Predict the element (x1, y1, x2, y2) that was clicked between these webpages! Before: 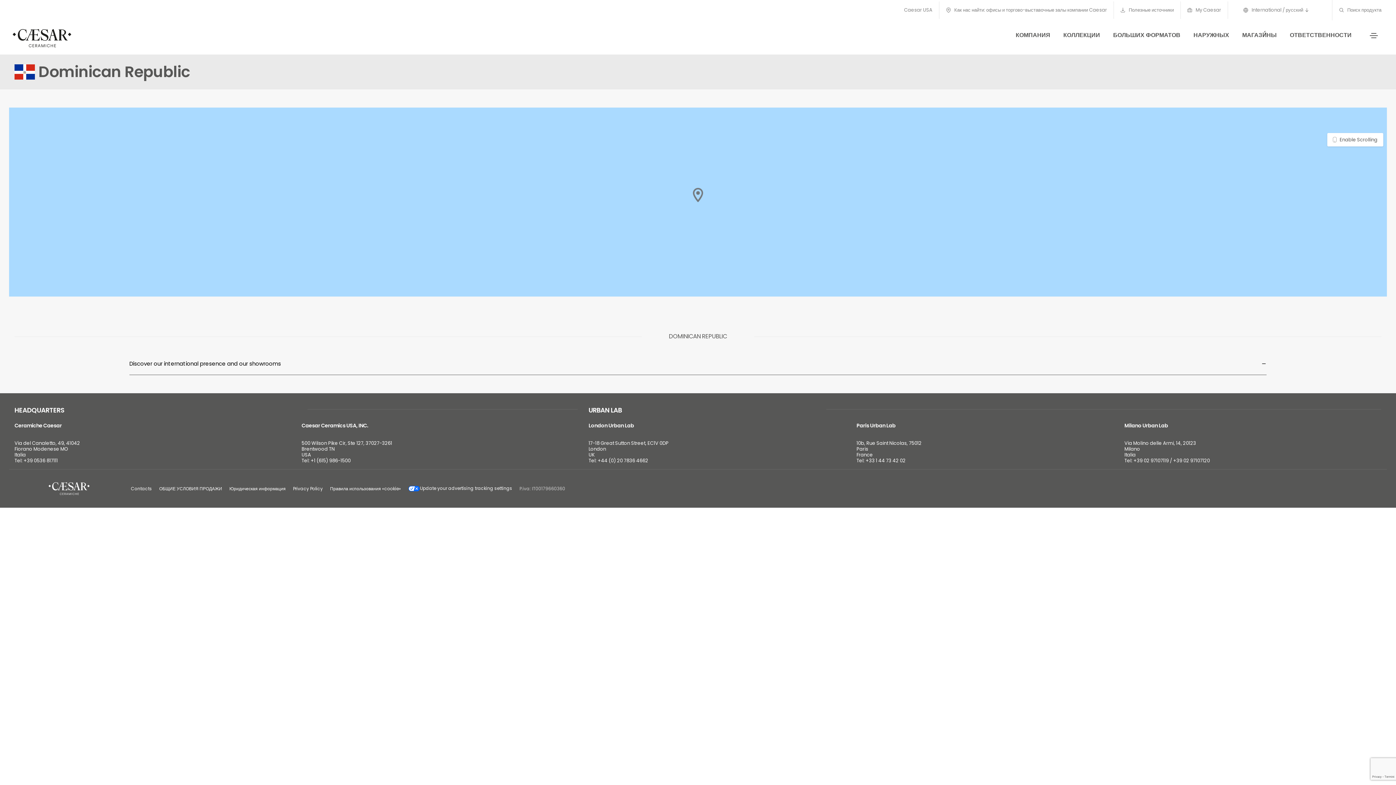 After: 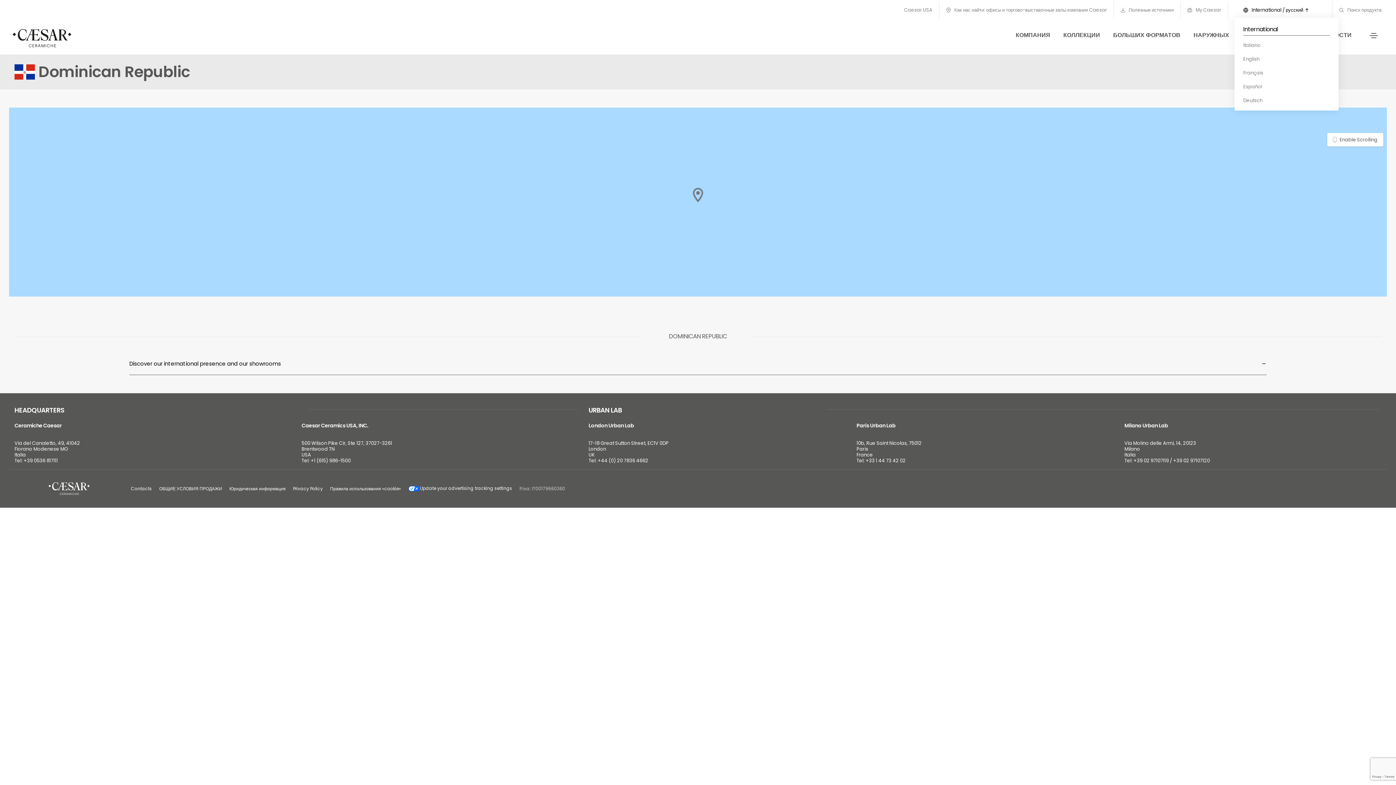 Action: bbox: (1234, 3, 1325, 17) label:  International / русский  